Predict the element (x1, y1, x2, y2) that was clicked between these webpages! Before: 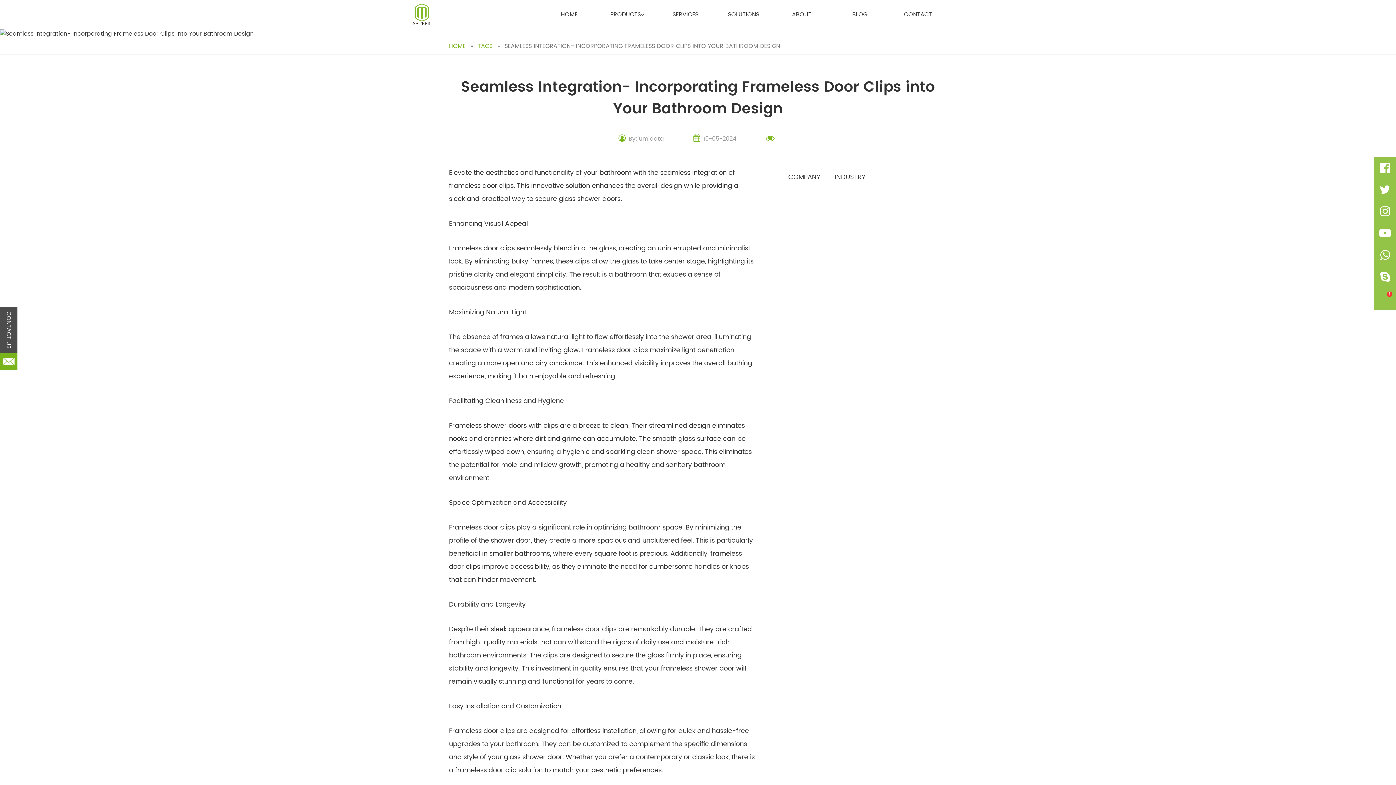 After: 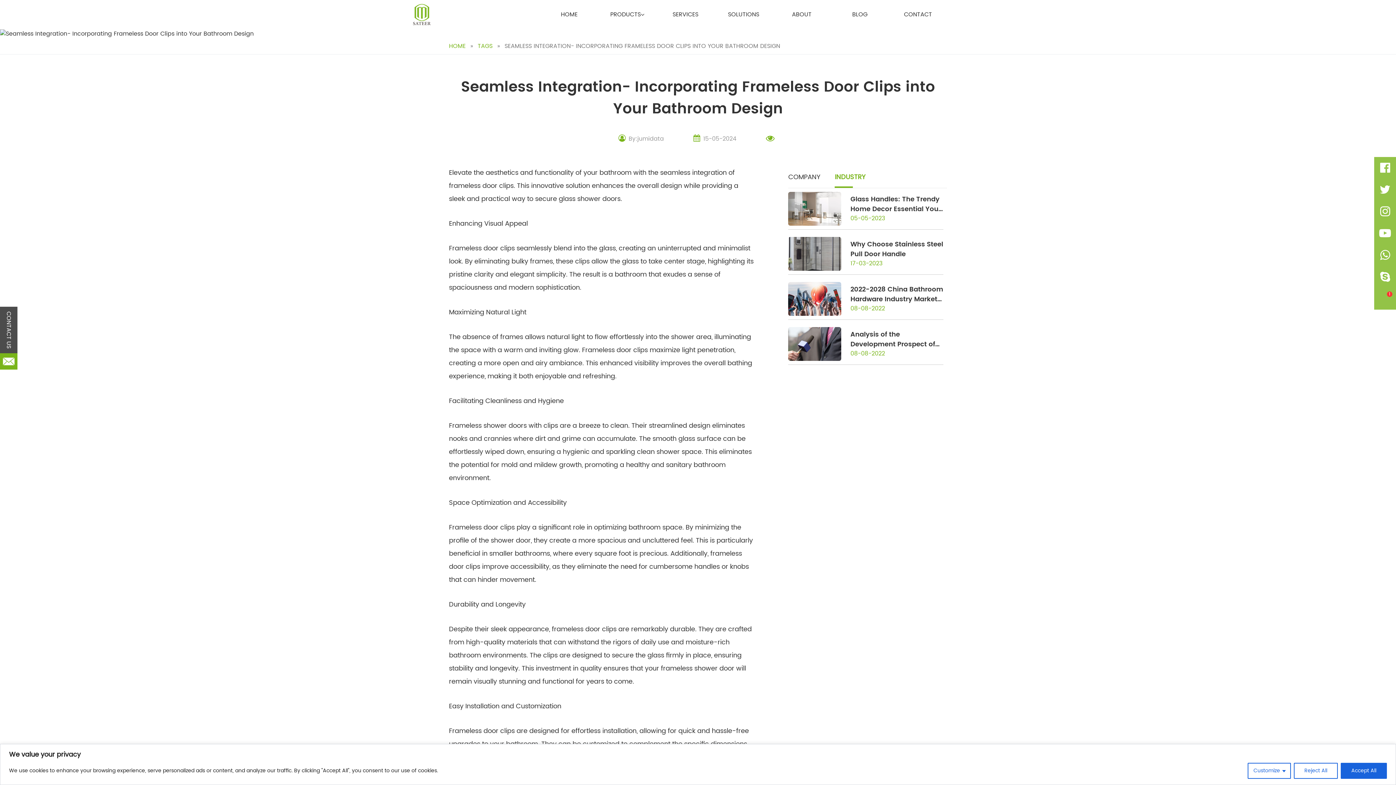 Action: label: INDUSTRY bbox: (835, 172, 865, 182)